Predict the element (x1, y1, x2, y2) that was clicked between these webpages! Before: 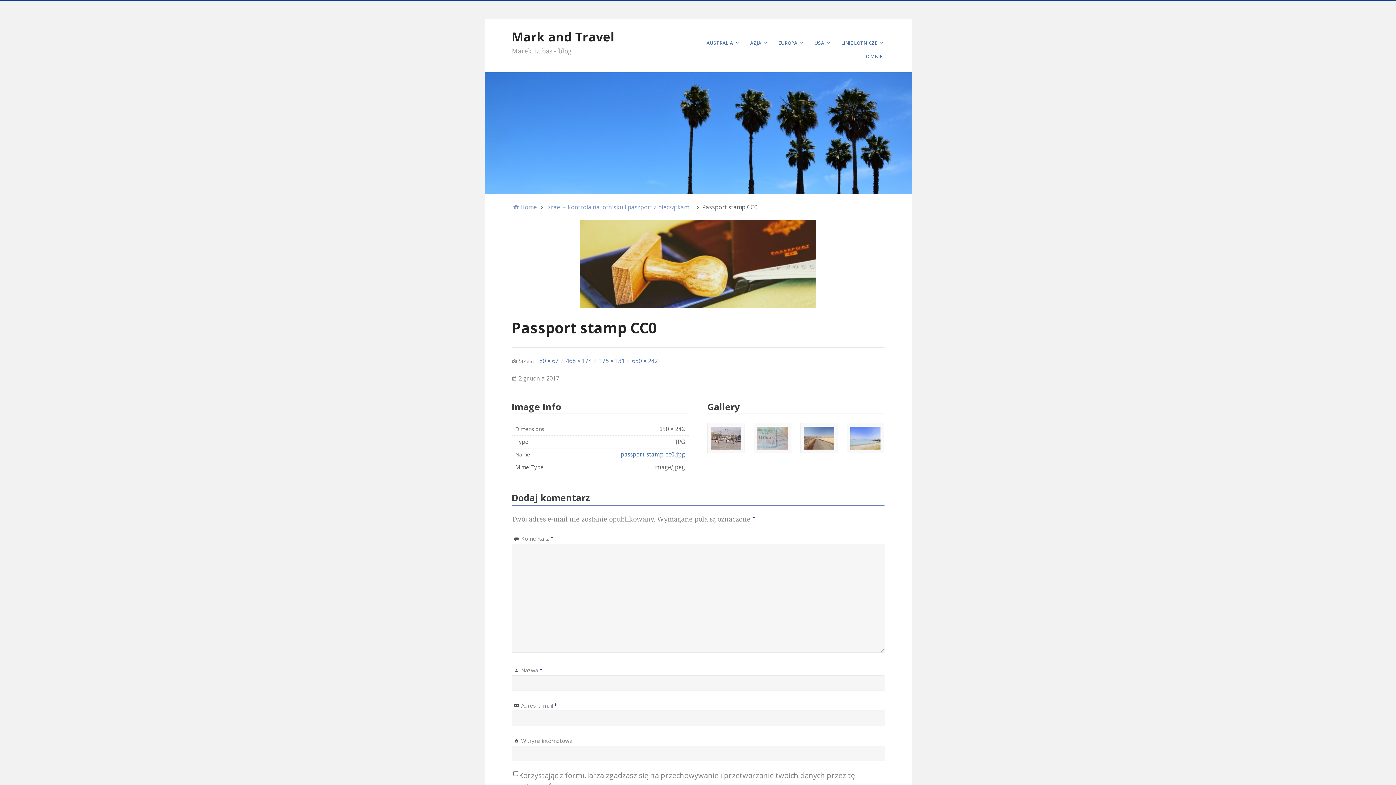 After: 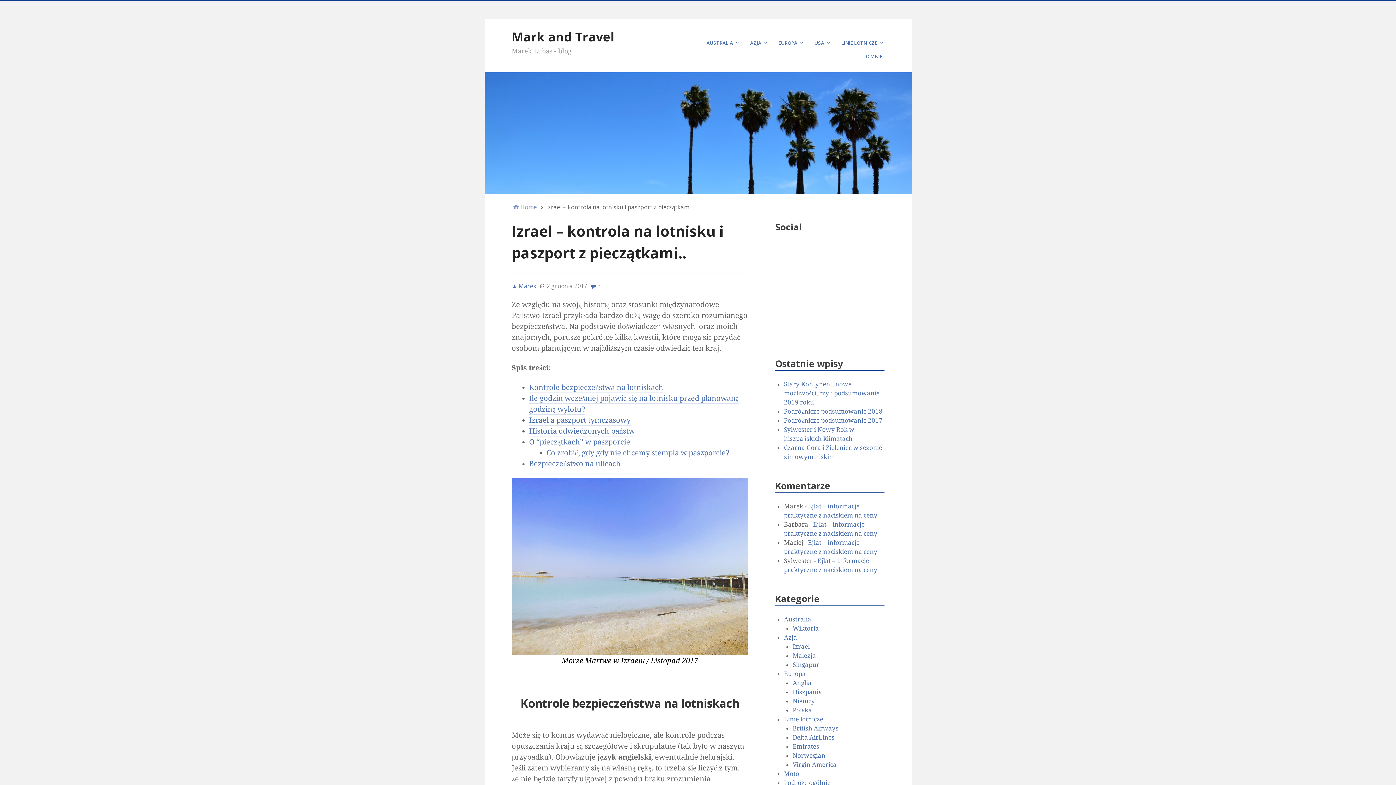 Action: bbox: (546, 202, 692, 211) label: Izrael – kontrola na lotnisku i paszport z pieczątkami..